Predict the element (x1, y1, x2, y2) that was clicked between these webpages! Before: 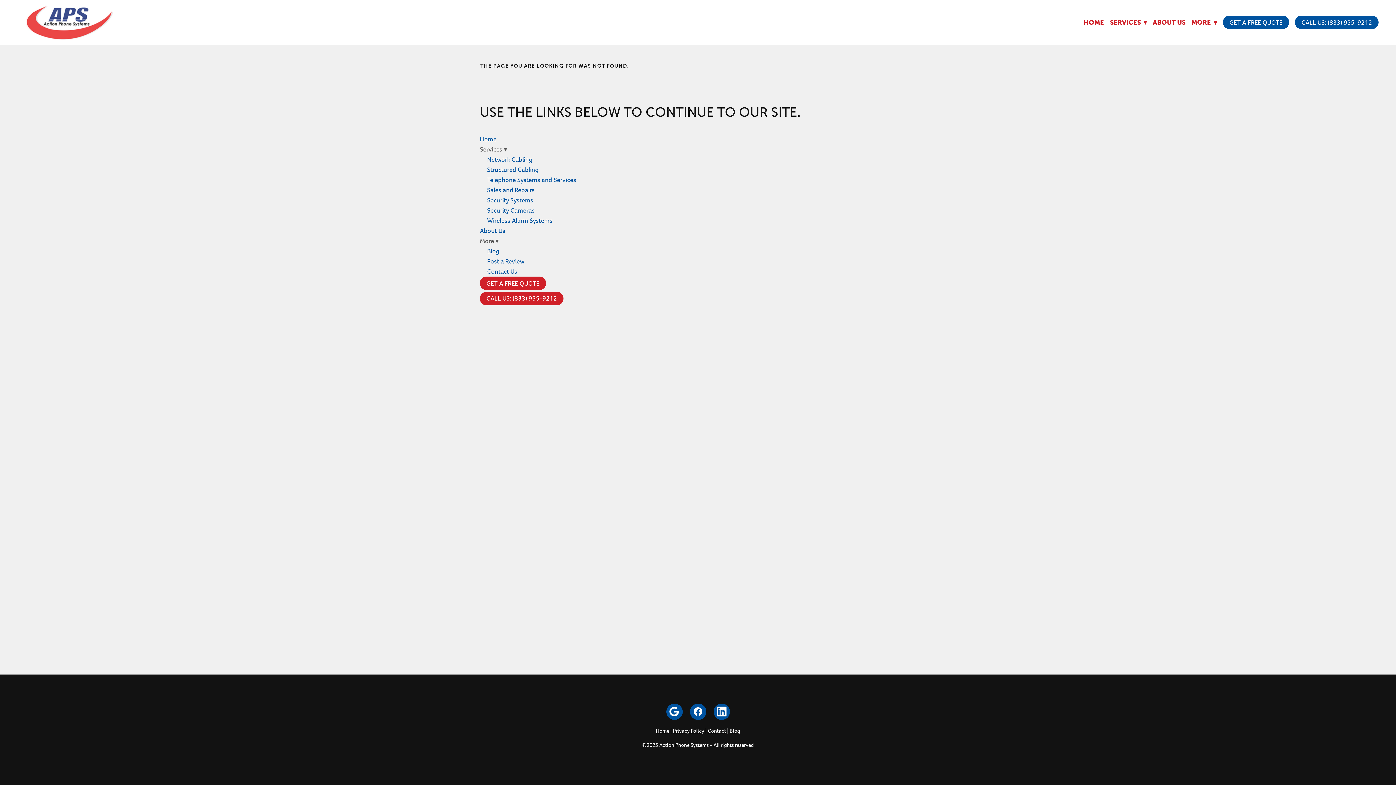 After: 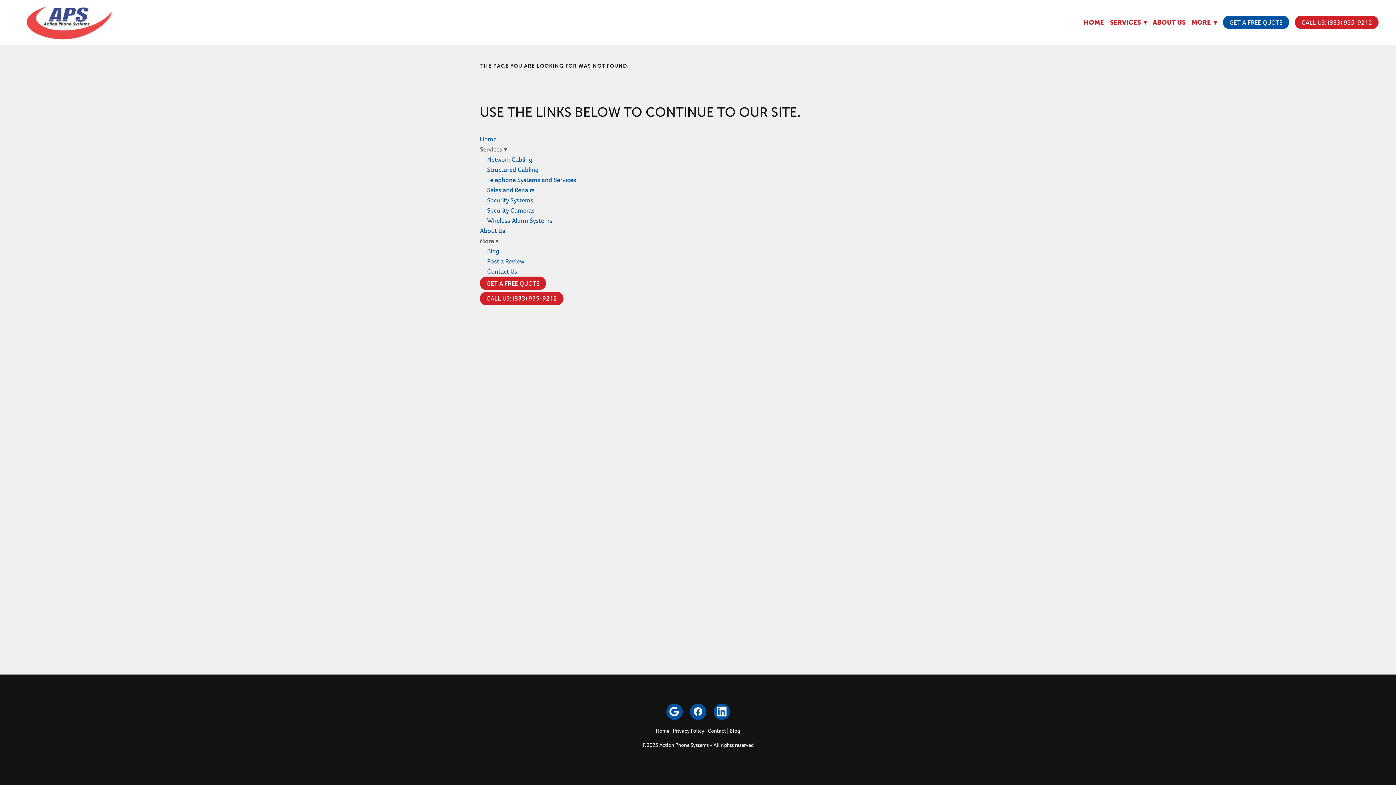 Action: label: CALL US: (833) 935-9212 bbox: (1295, 15, 1378, 29)